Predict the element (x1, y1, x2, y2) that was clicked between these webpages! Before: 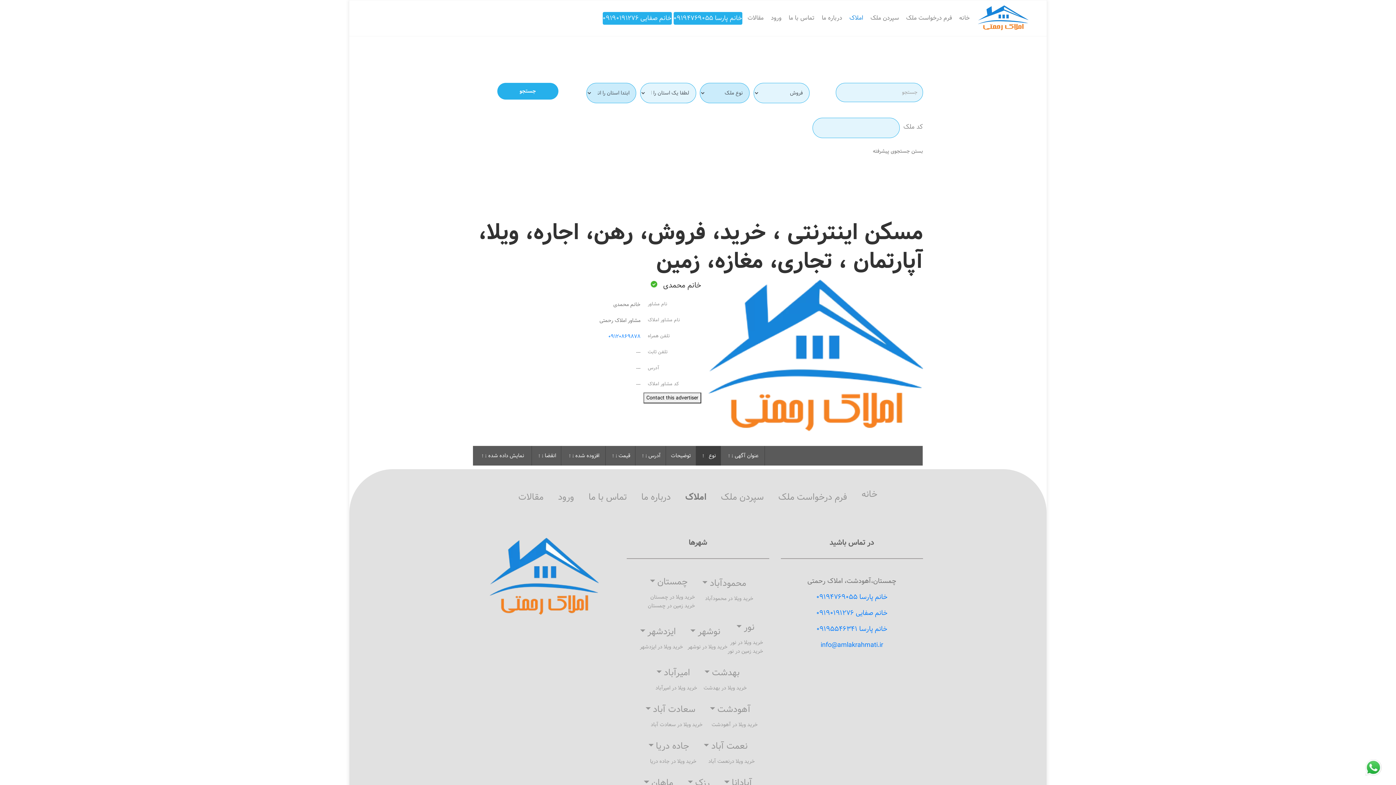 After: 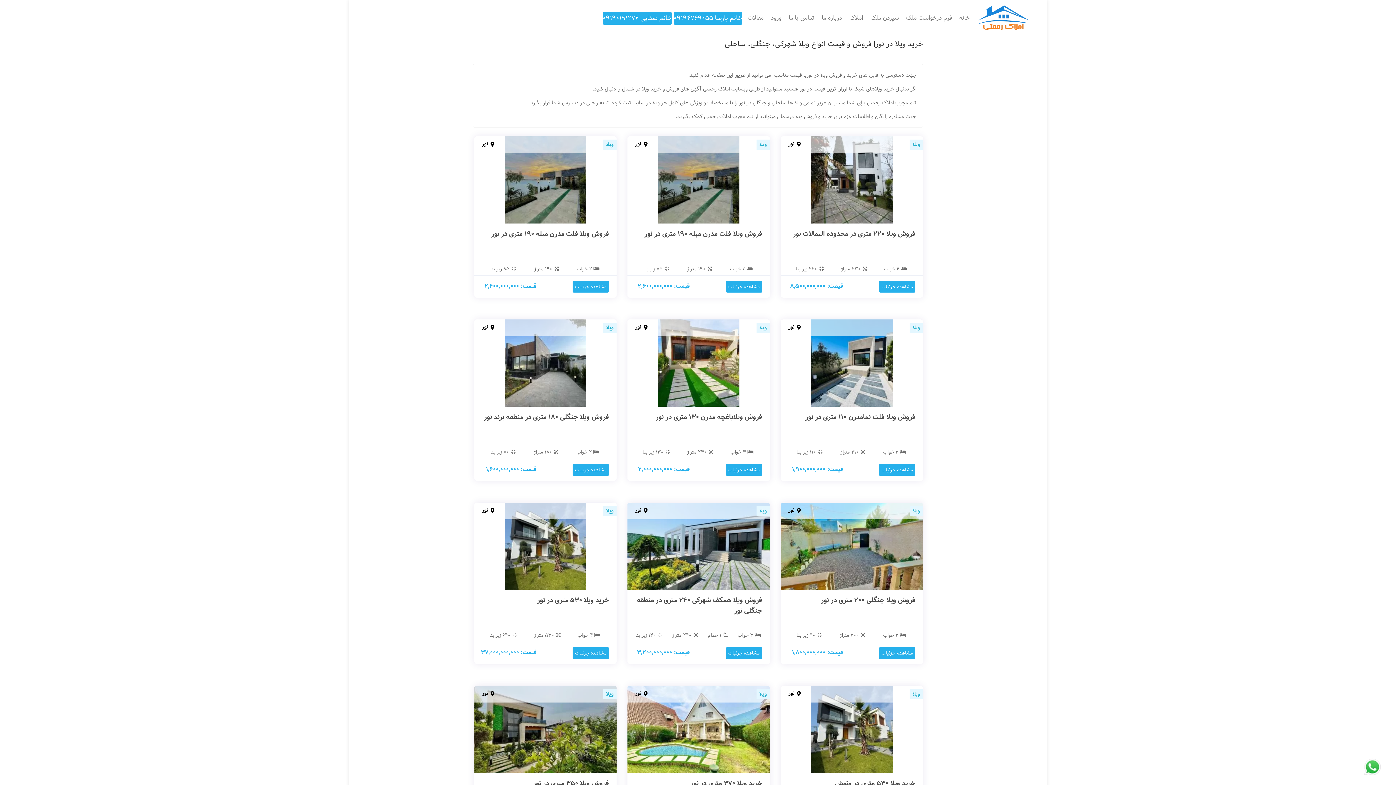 Action: bbox: (727, 638, 763, 647) label: خرید ویلا در نور